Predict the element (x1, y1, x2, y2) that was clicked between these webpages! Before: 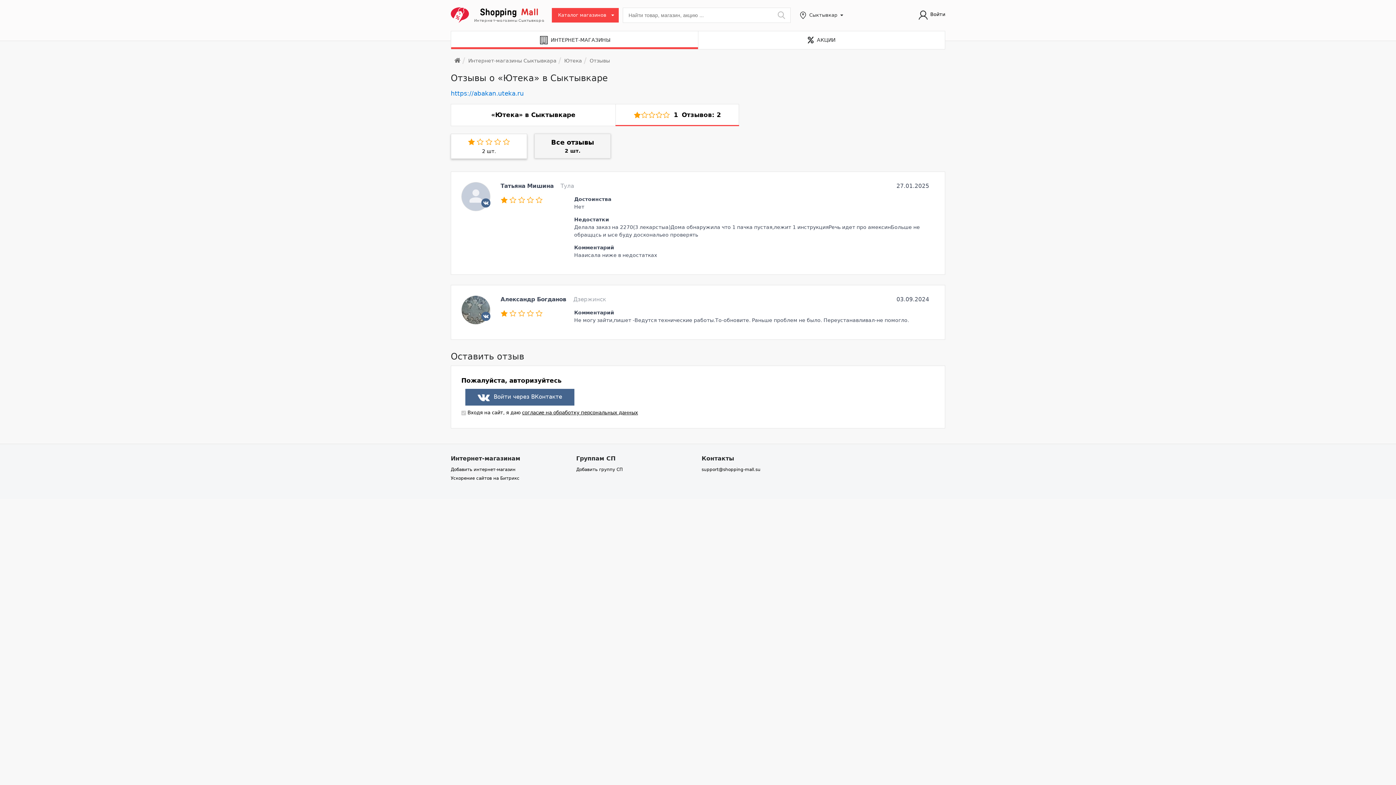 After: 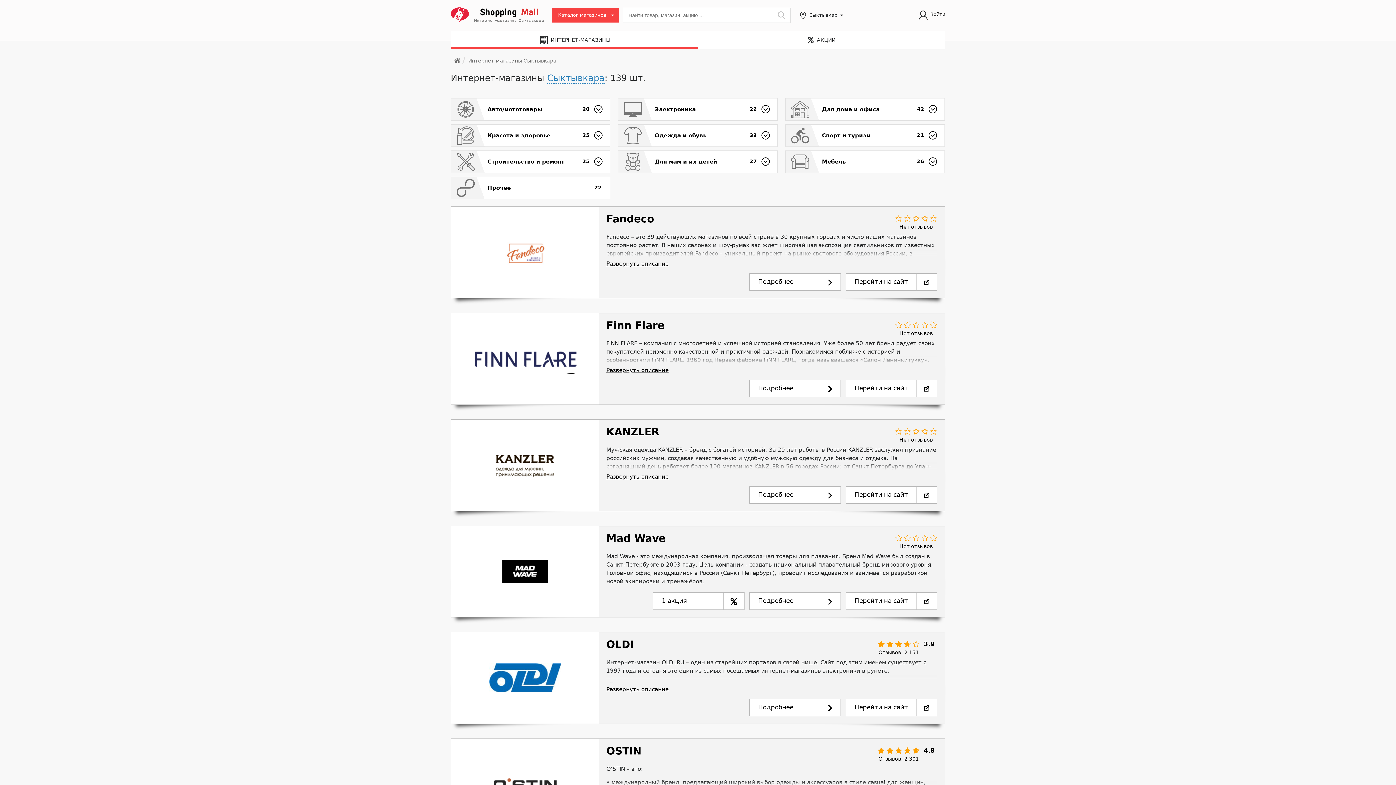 Action: label: ИНТЕРНЕТ-МАГАЗИНЫ bbox: (450, 30, 698, 49)